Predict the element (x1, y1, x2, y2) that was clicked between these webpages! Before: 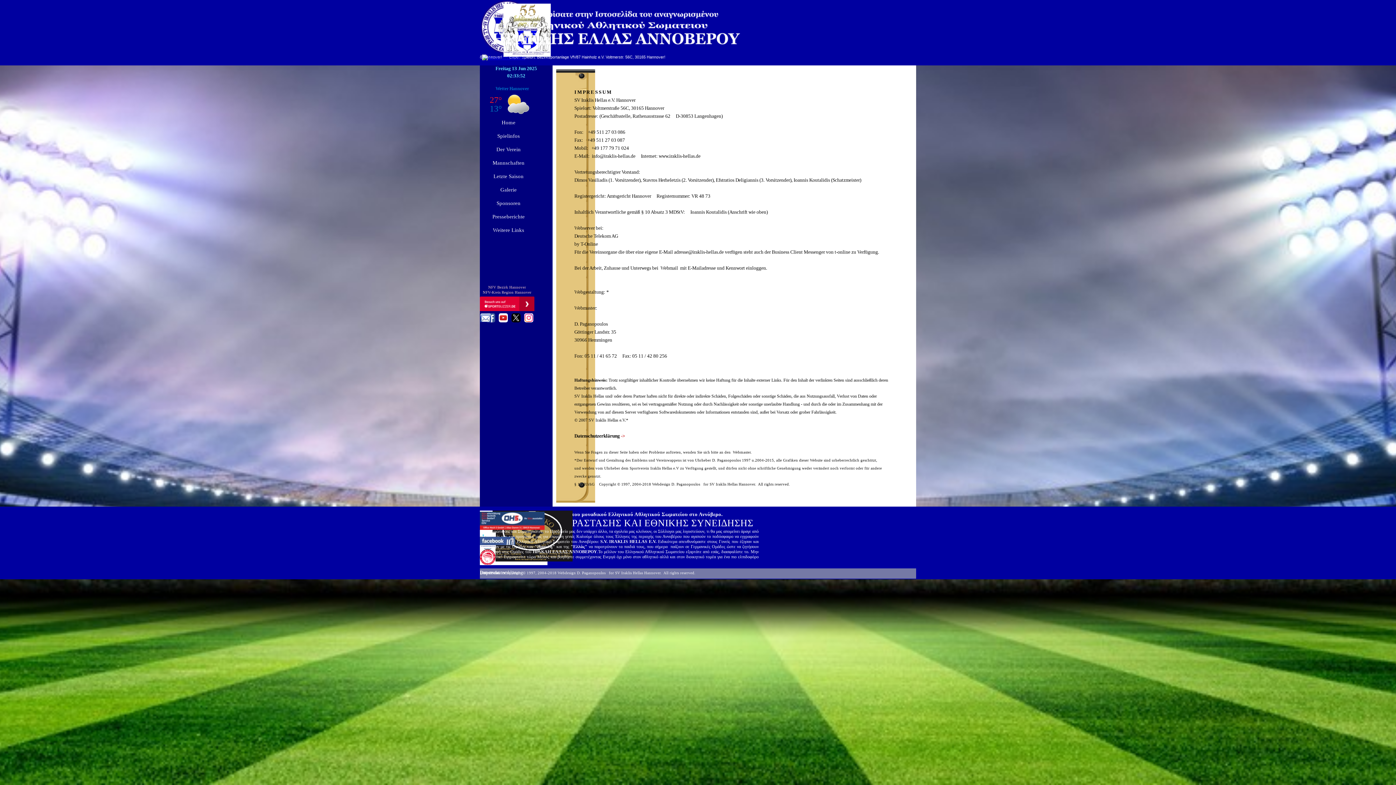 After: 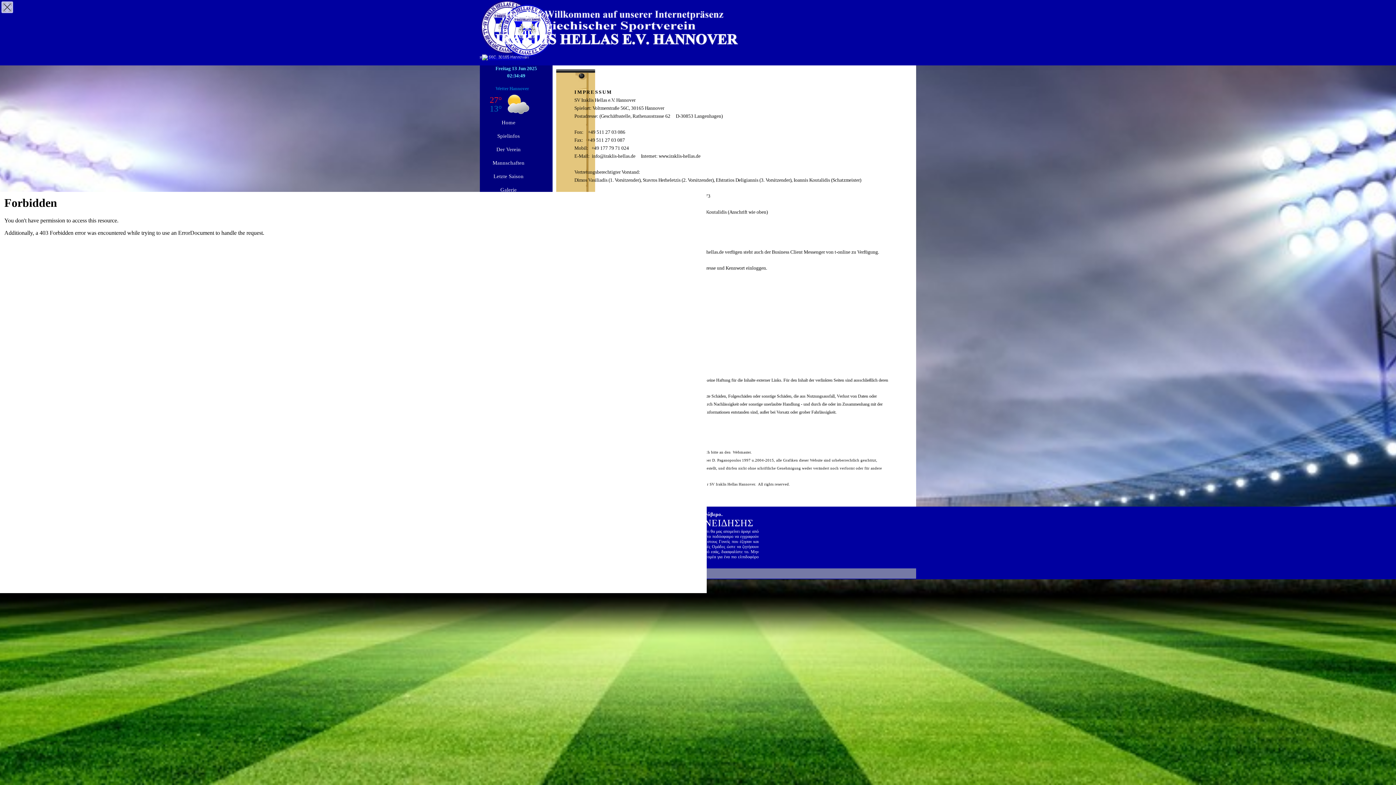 Action: bbox: (488, 284, 526, 289) label: NFV Bezirk Hannover